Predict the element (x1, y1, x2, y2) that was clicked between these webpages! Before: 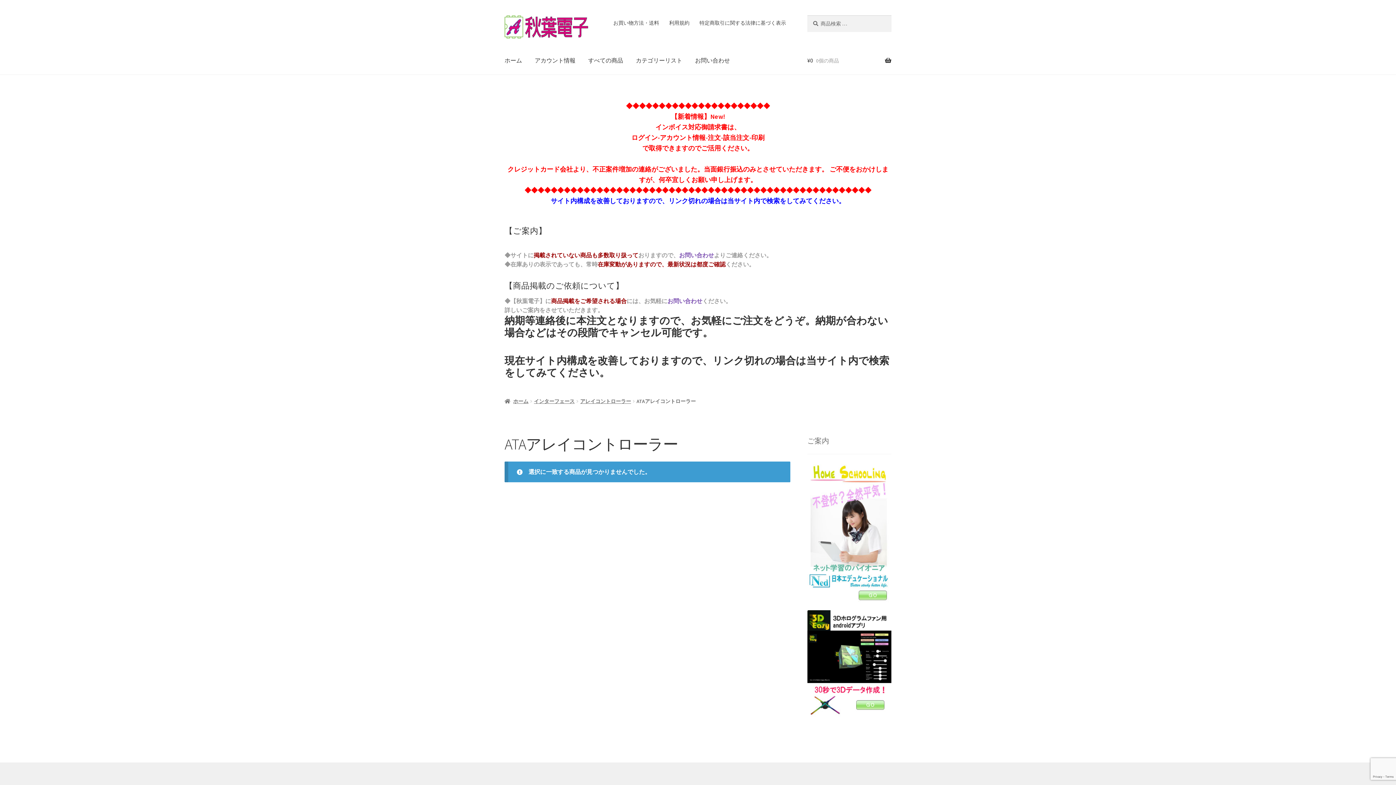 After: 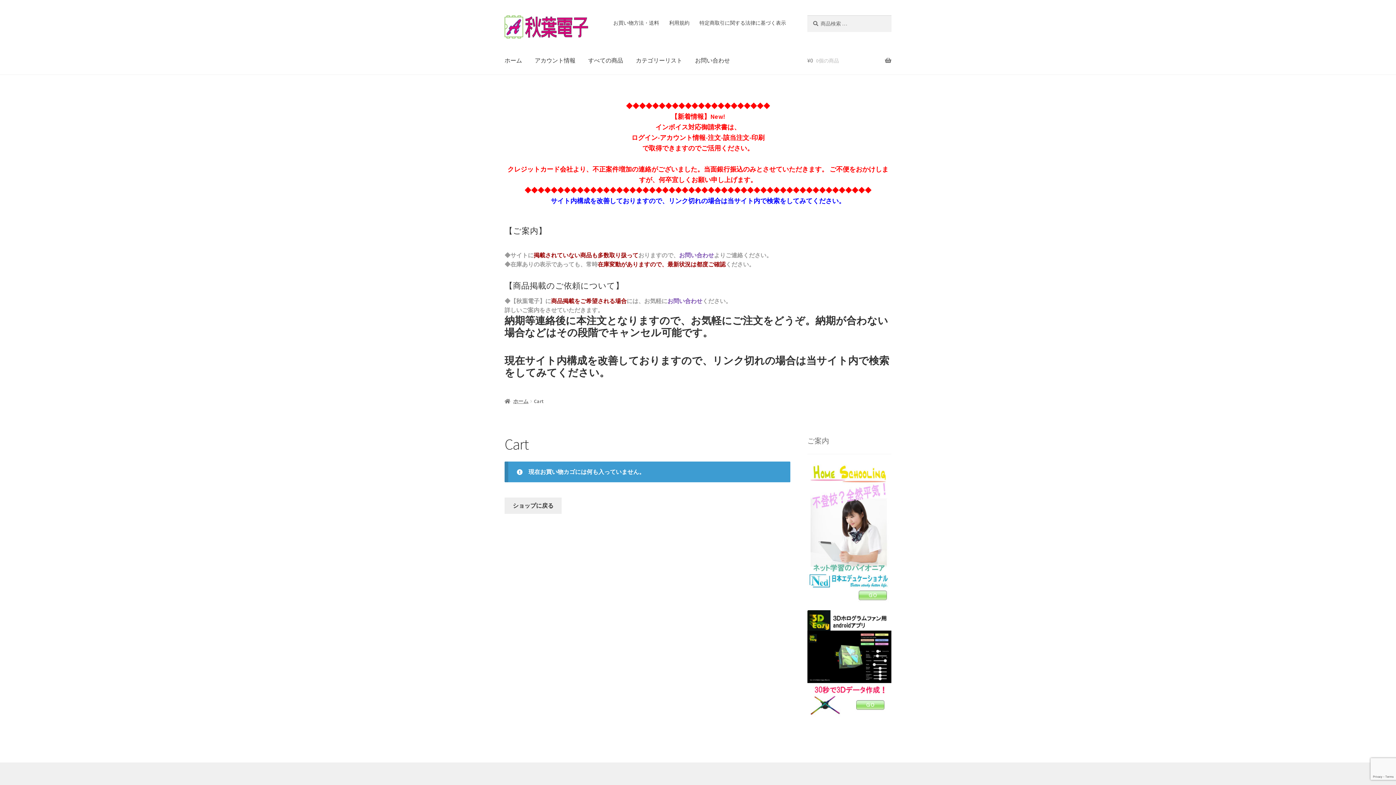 Action: bbox: (807, 46, 891, 74) label: ¥0 0個の商品